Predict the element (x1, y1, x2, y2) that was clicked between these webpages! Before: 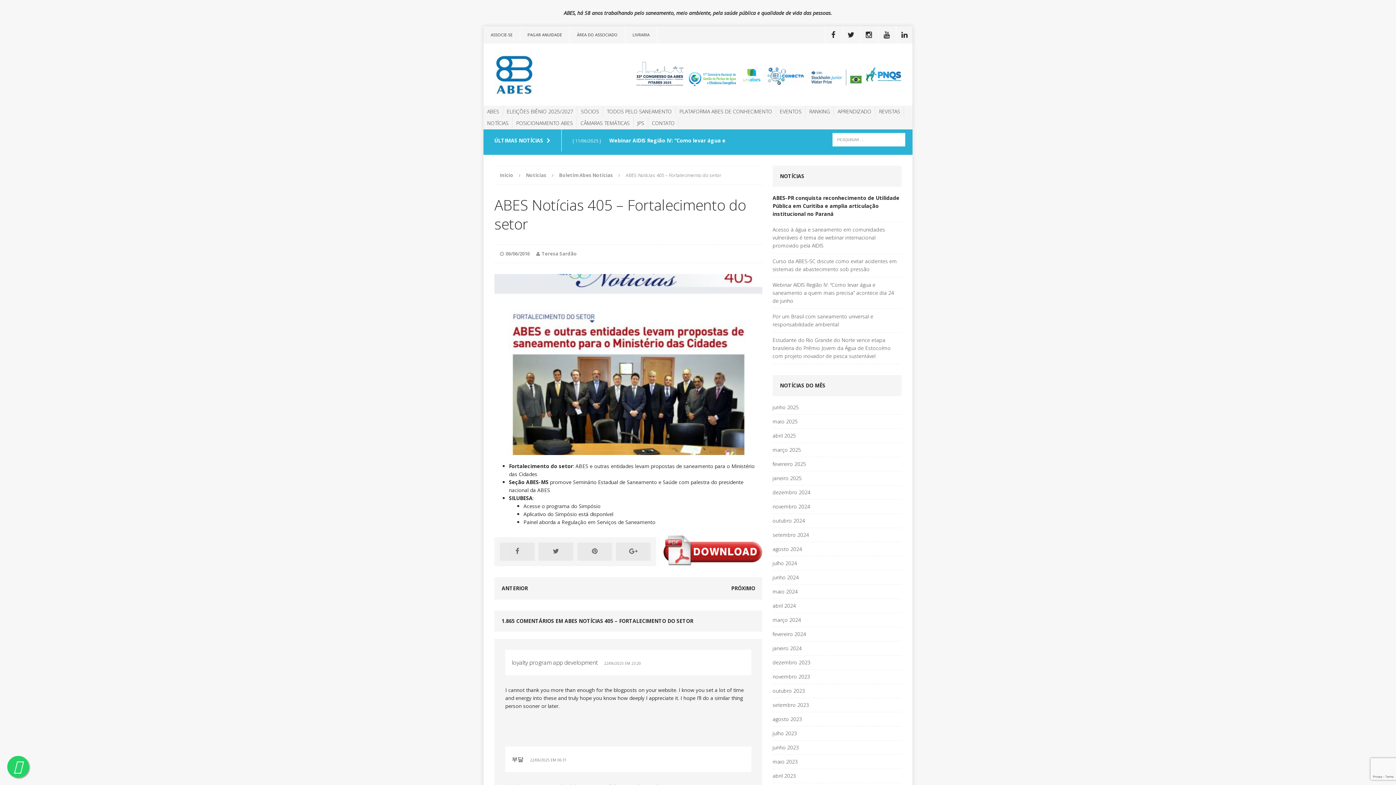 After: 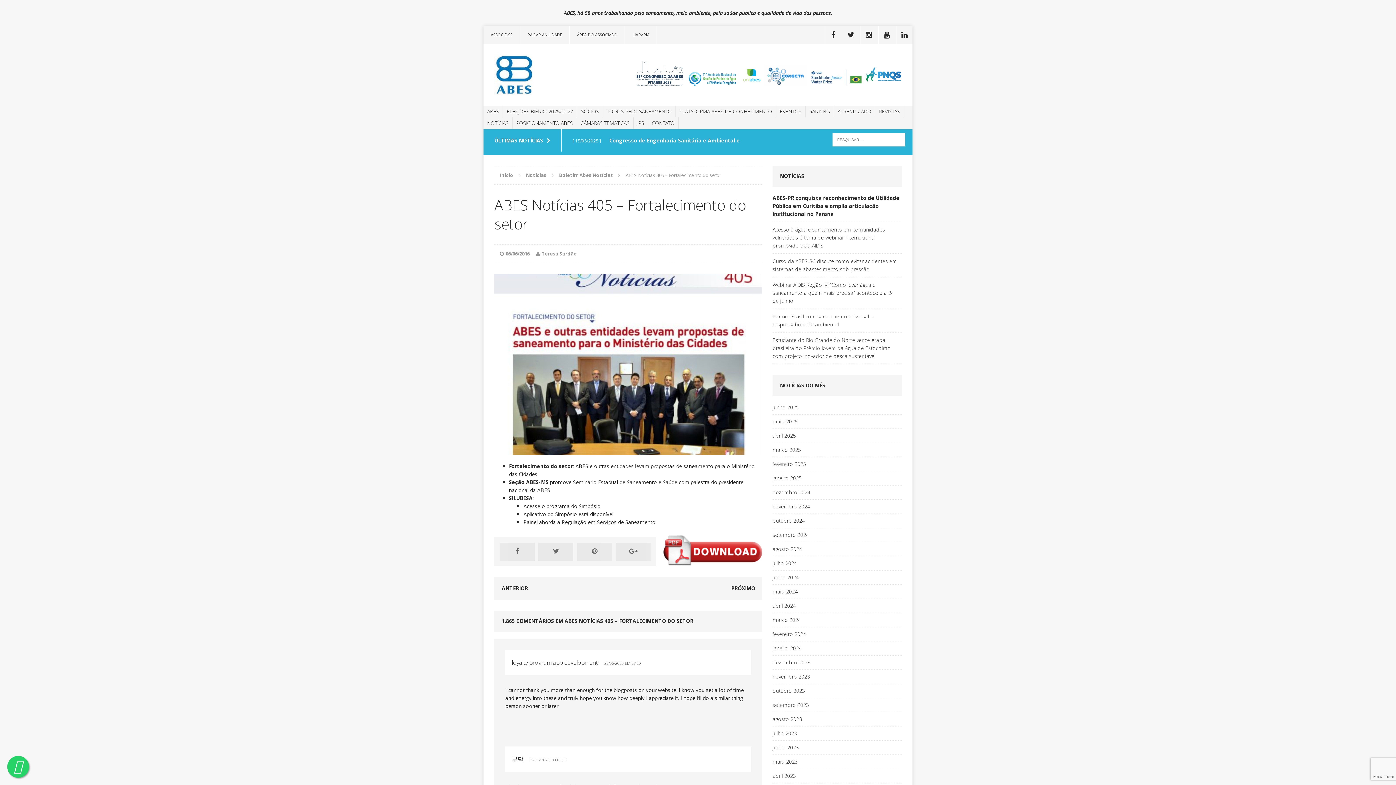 Action: label:   bbox: (764, 78, 809, 85)